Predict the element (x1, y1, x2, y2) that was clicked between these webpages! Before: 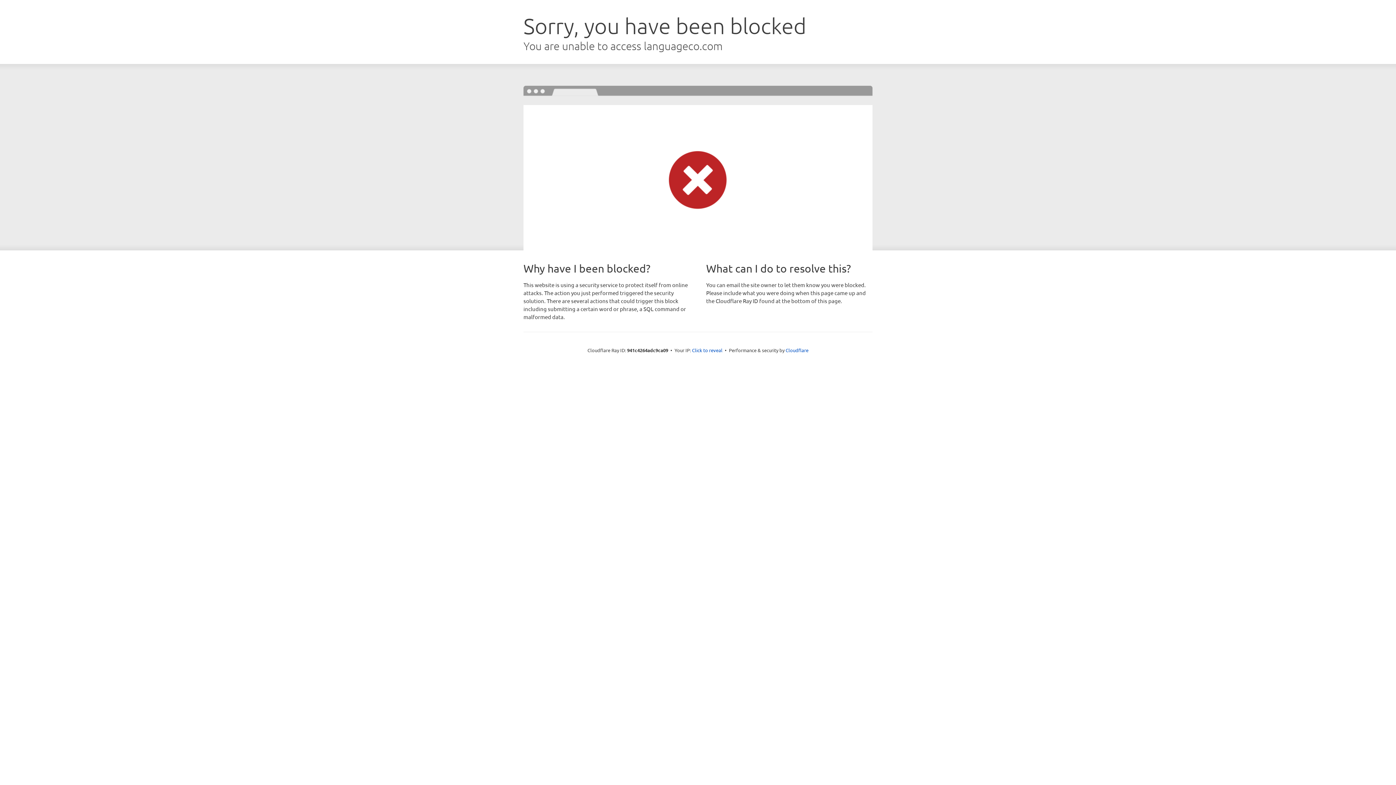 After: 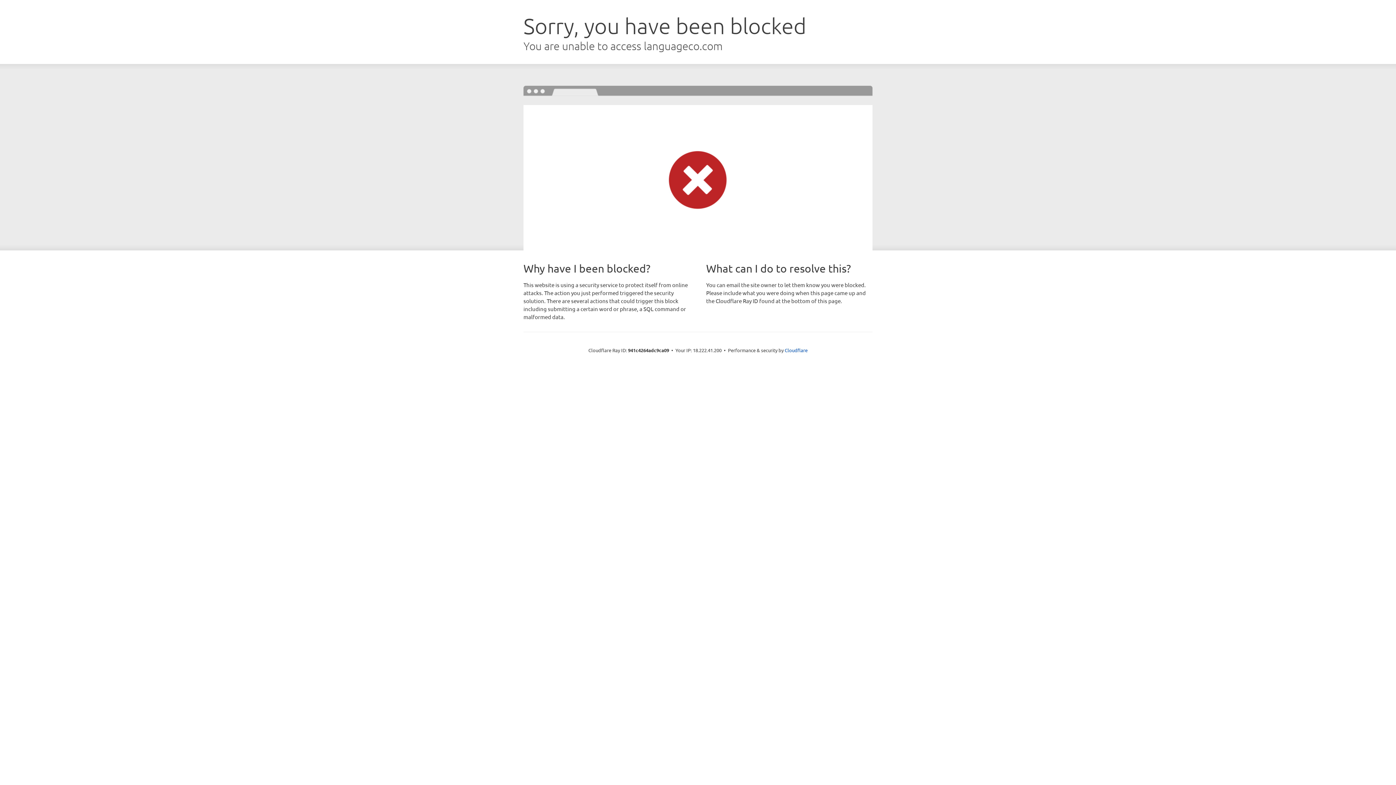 Action: label: Click to reveal bbox: (692, 346, 722, 353)